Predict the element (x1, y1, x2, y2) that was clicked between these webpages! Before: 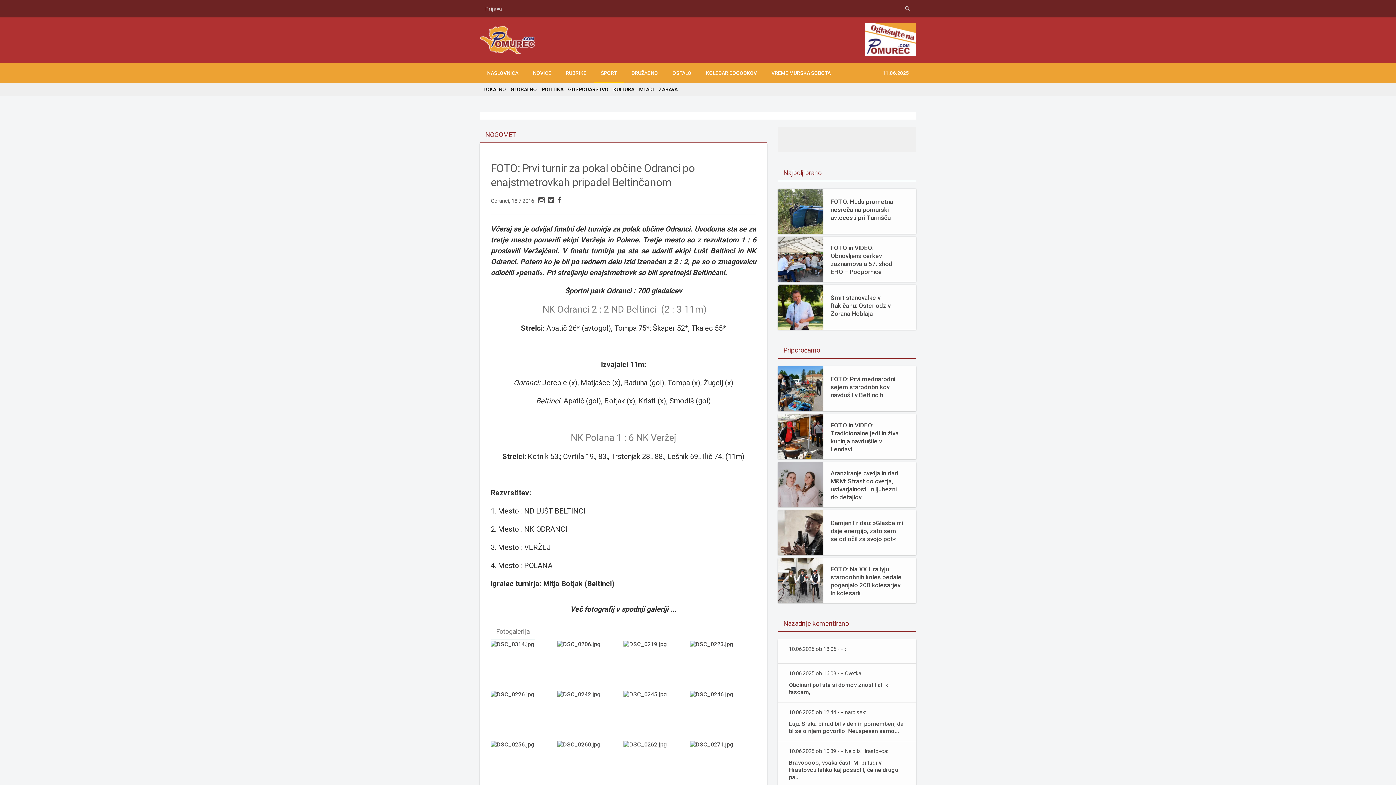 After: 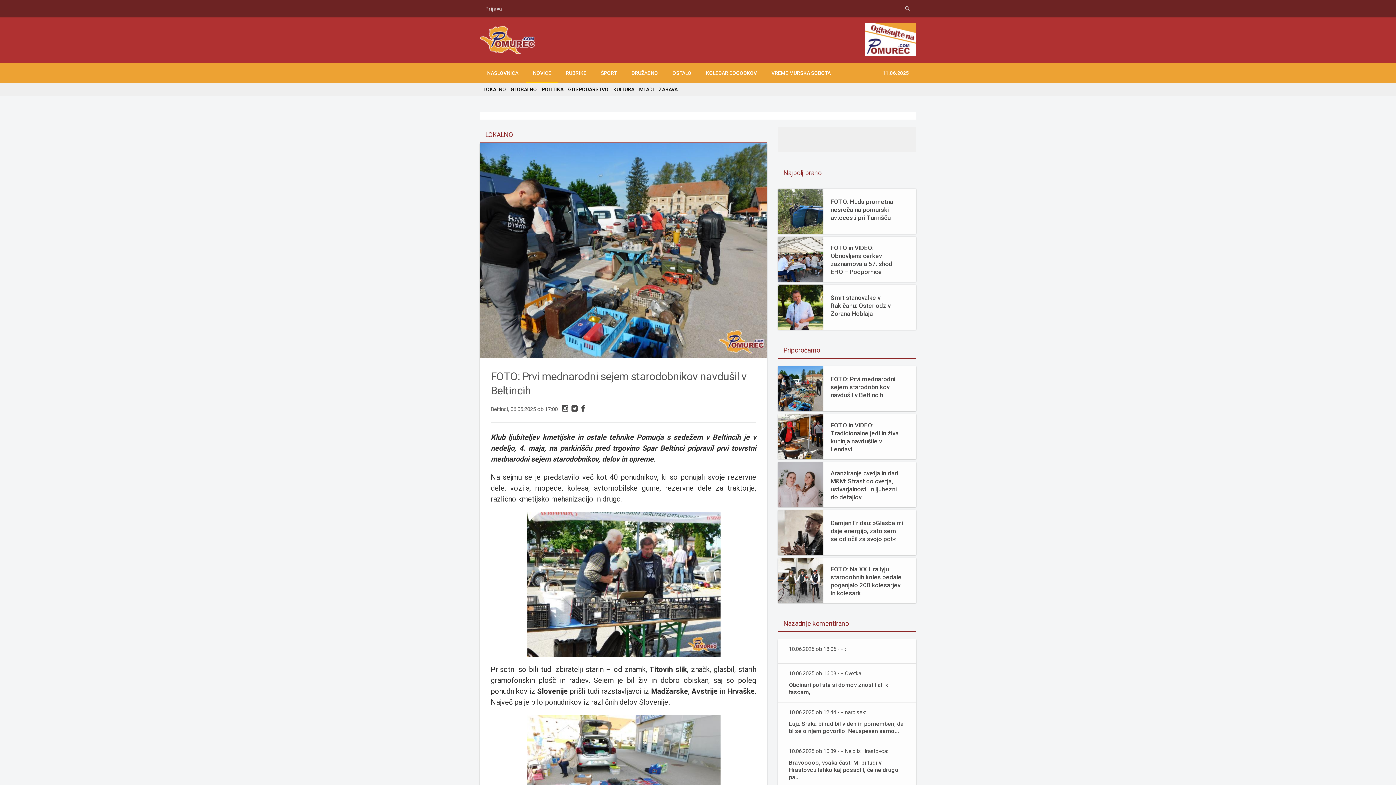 Action: bbox: (778, 384, 823, 391)